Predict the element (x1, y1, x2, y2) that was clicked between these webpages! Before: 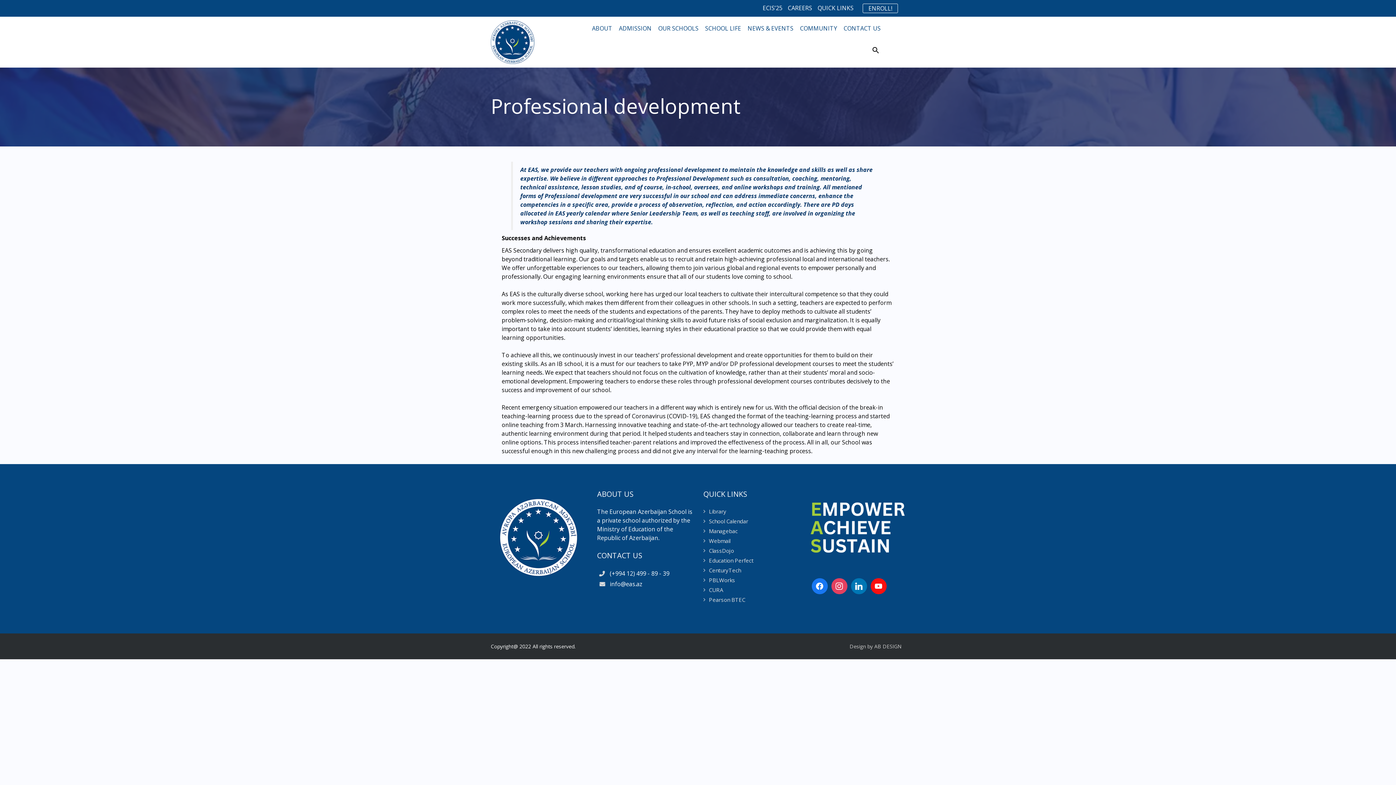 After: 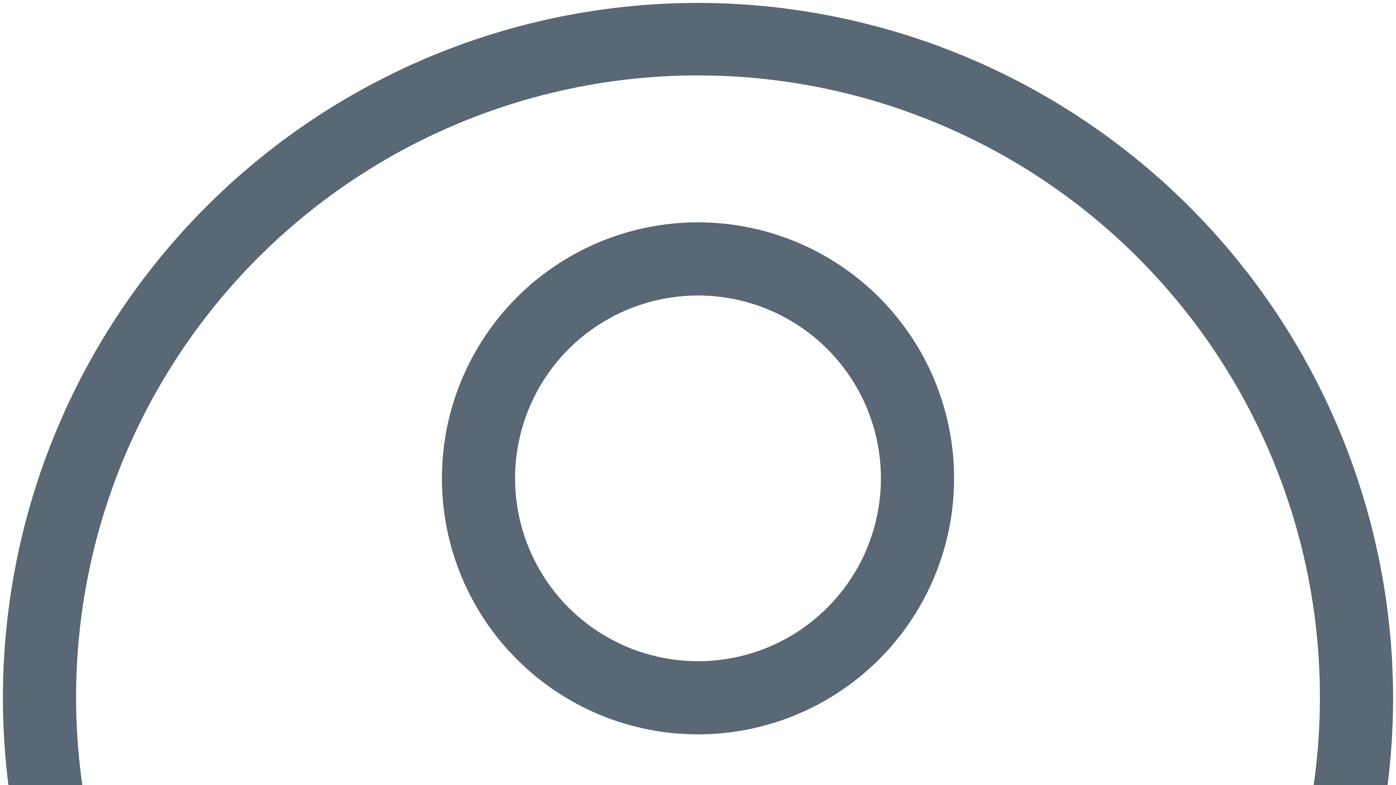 Action: label: CenturyTech bbox: (709, 566, 741, 574)